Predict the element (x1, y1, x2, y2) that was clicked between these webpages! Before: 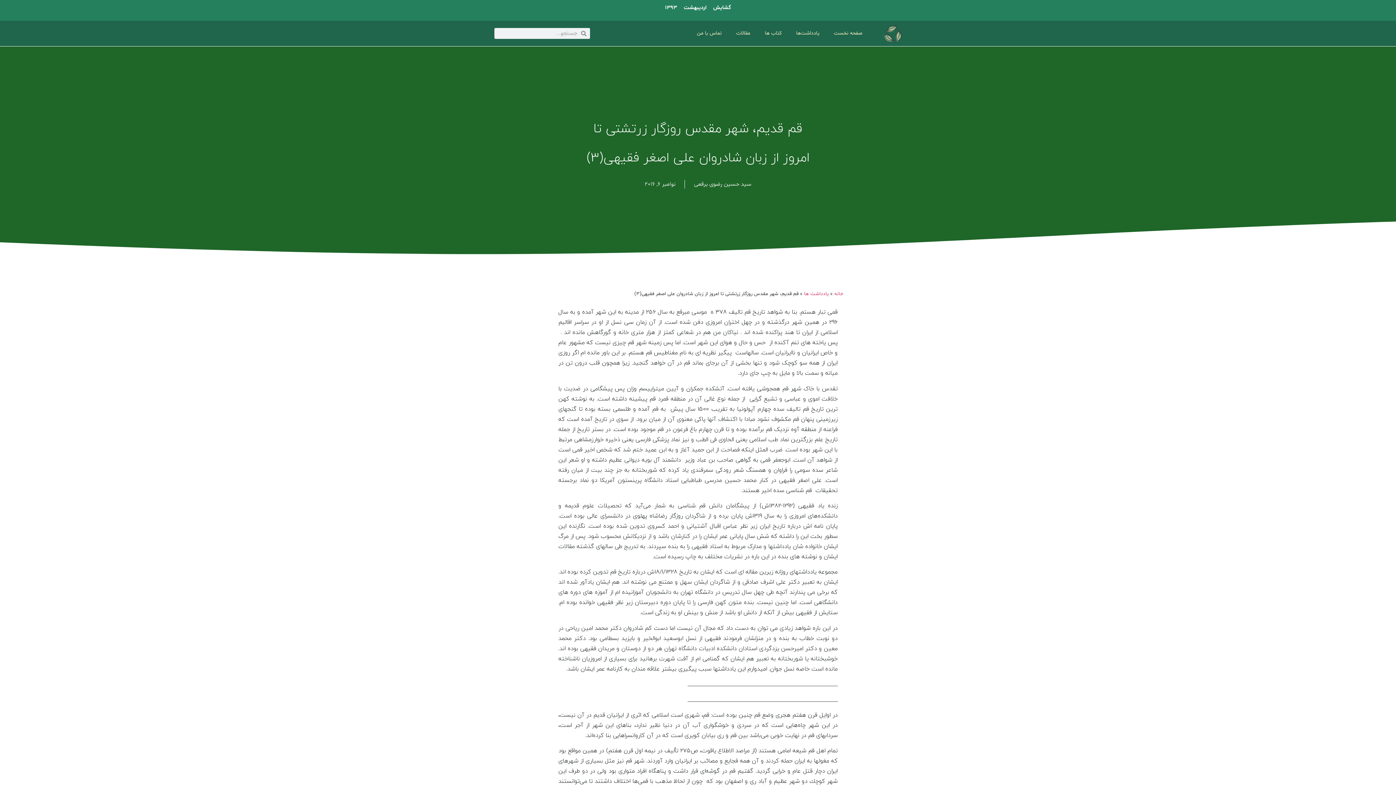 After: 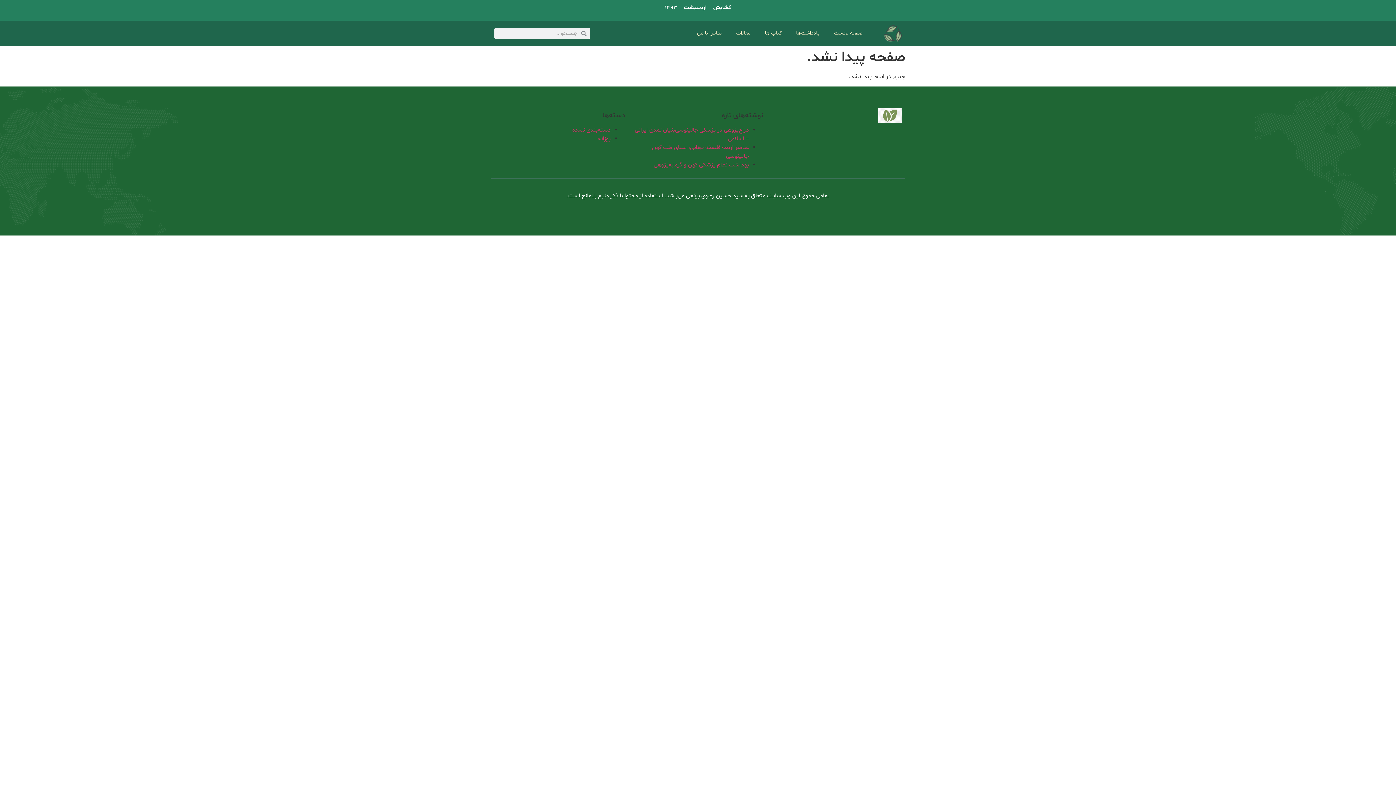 Action: bbox: (729, 25, 757, 41) label: مقالات